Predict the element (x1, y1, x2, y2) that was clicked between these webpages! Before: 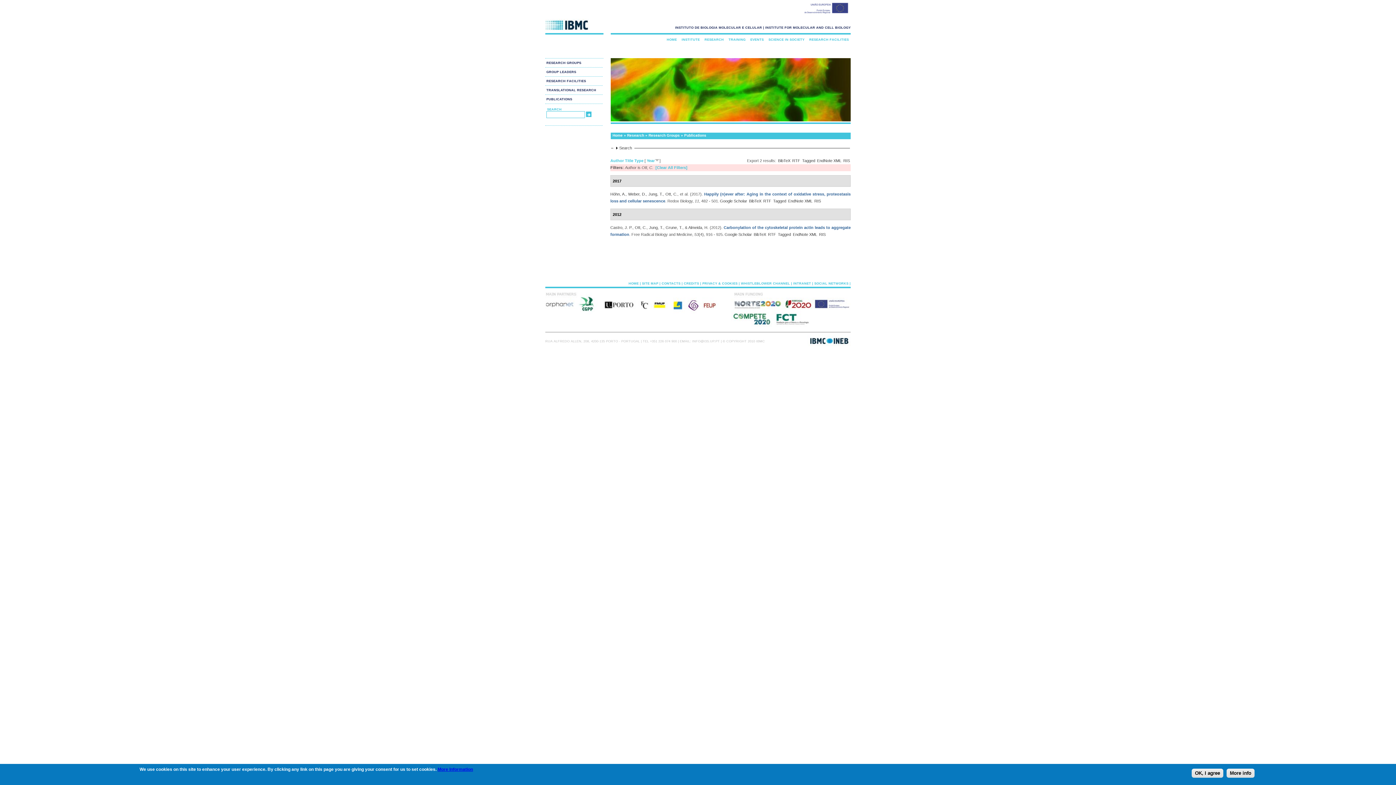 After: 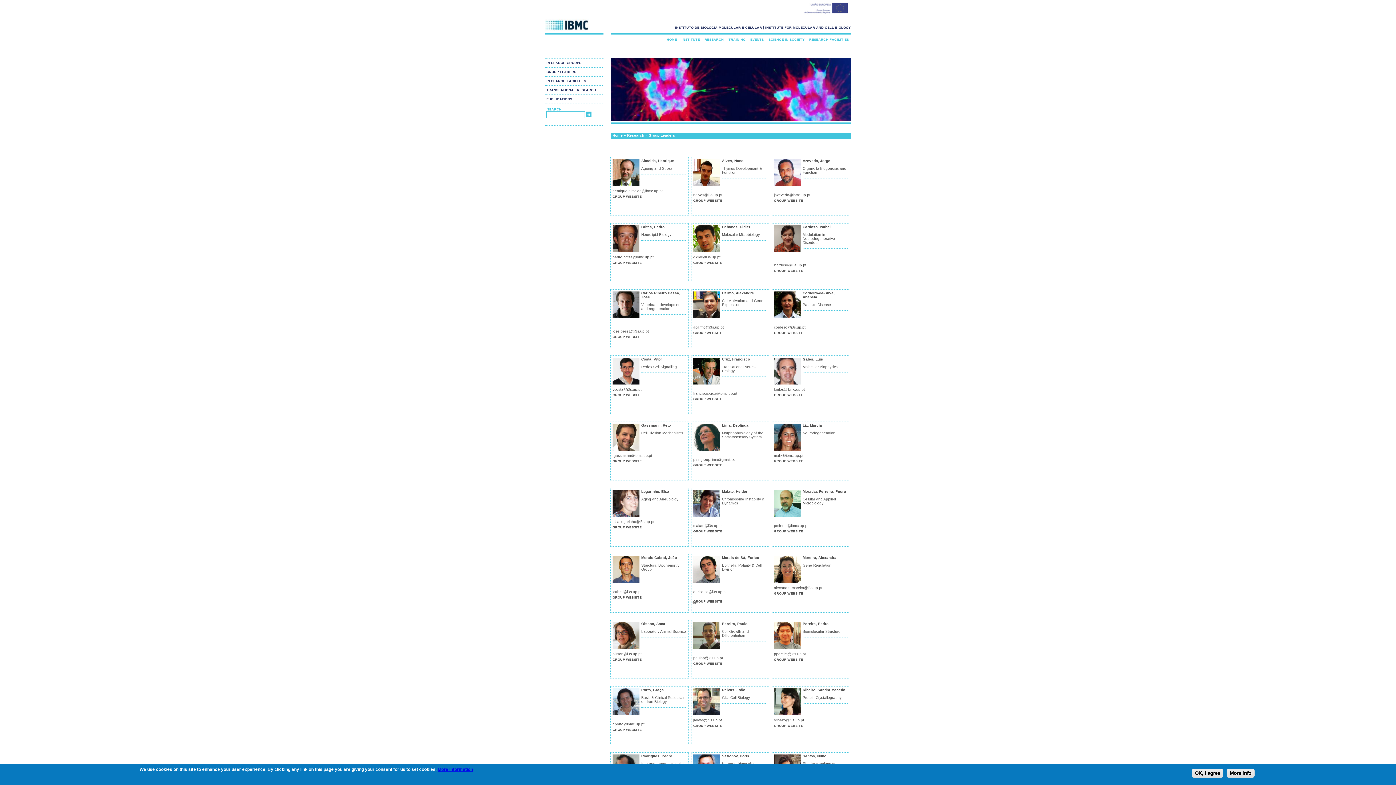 Action: label: GROUP LEADERS bbox: (545, 67, 602, 76)